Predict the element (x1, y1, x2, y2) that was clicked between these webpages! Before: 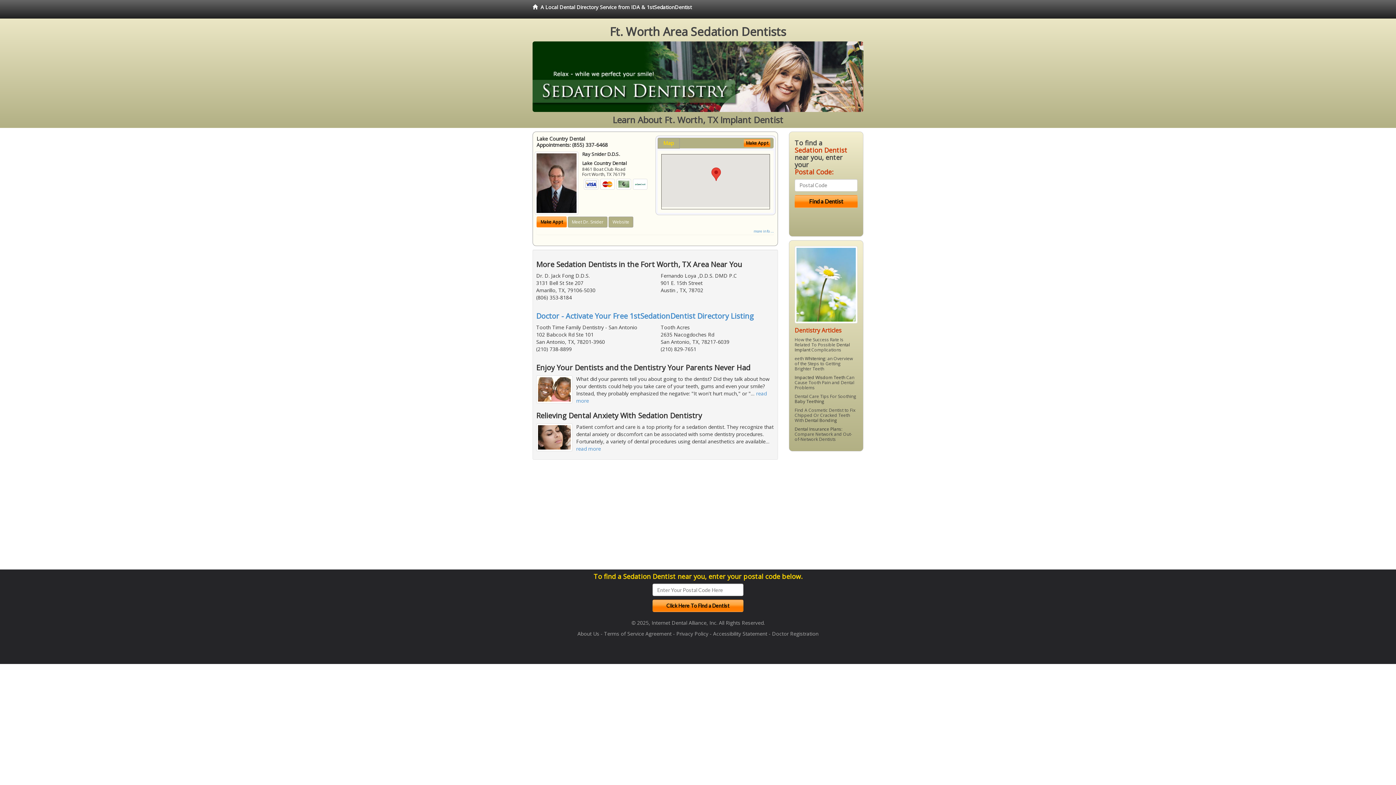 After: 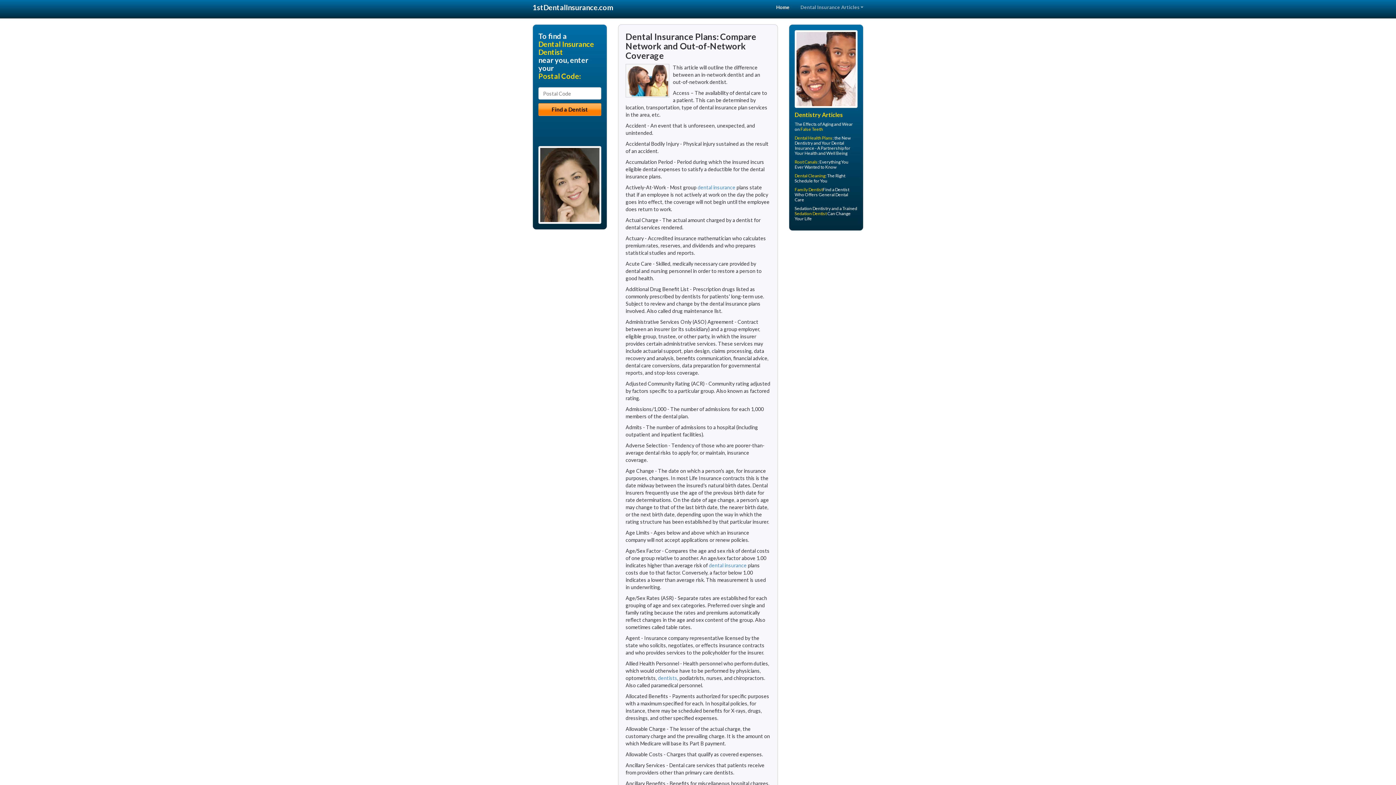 Action: label: Dental Insurance Plans bbox: (794, 426, 841, 432)